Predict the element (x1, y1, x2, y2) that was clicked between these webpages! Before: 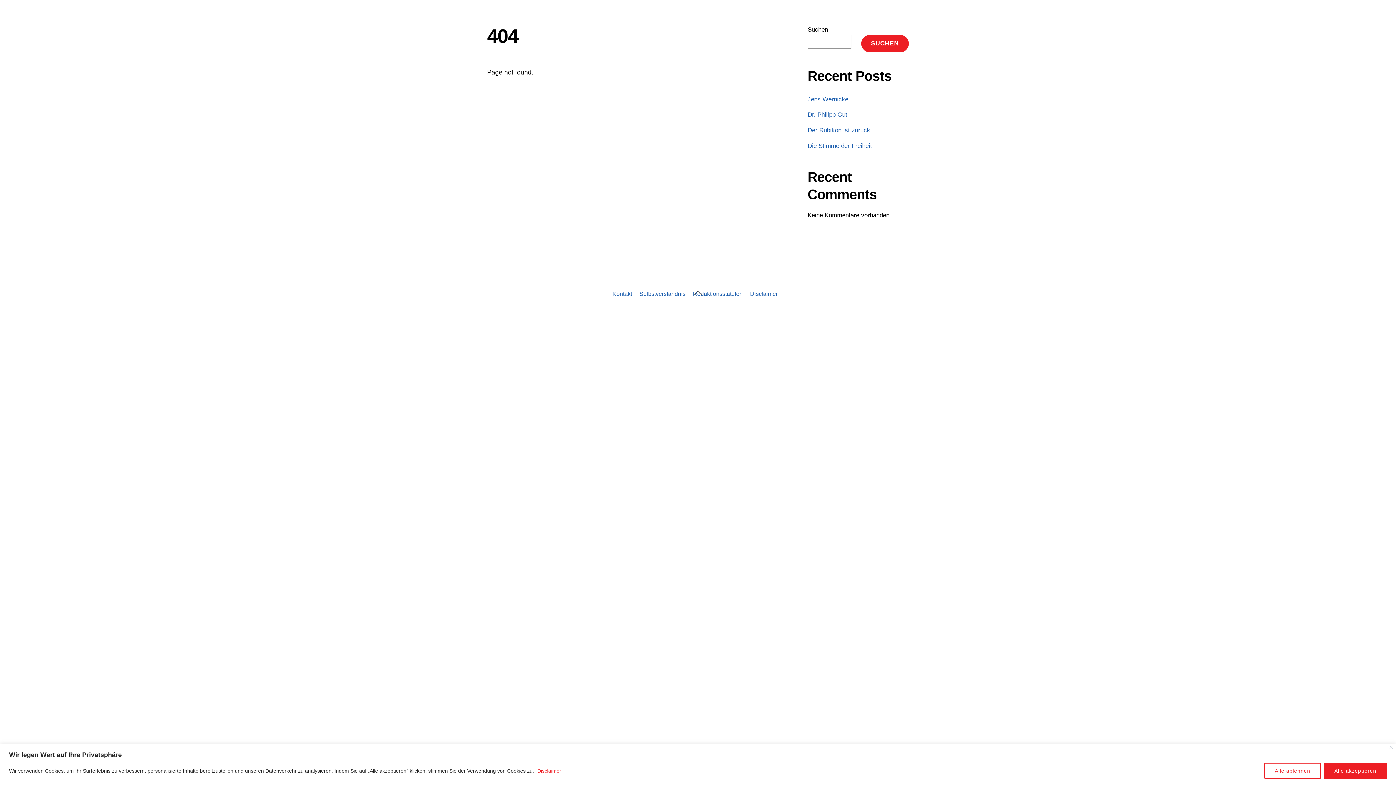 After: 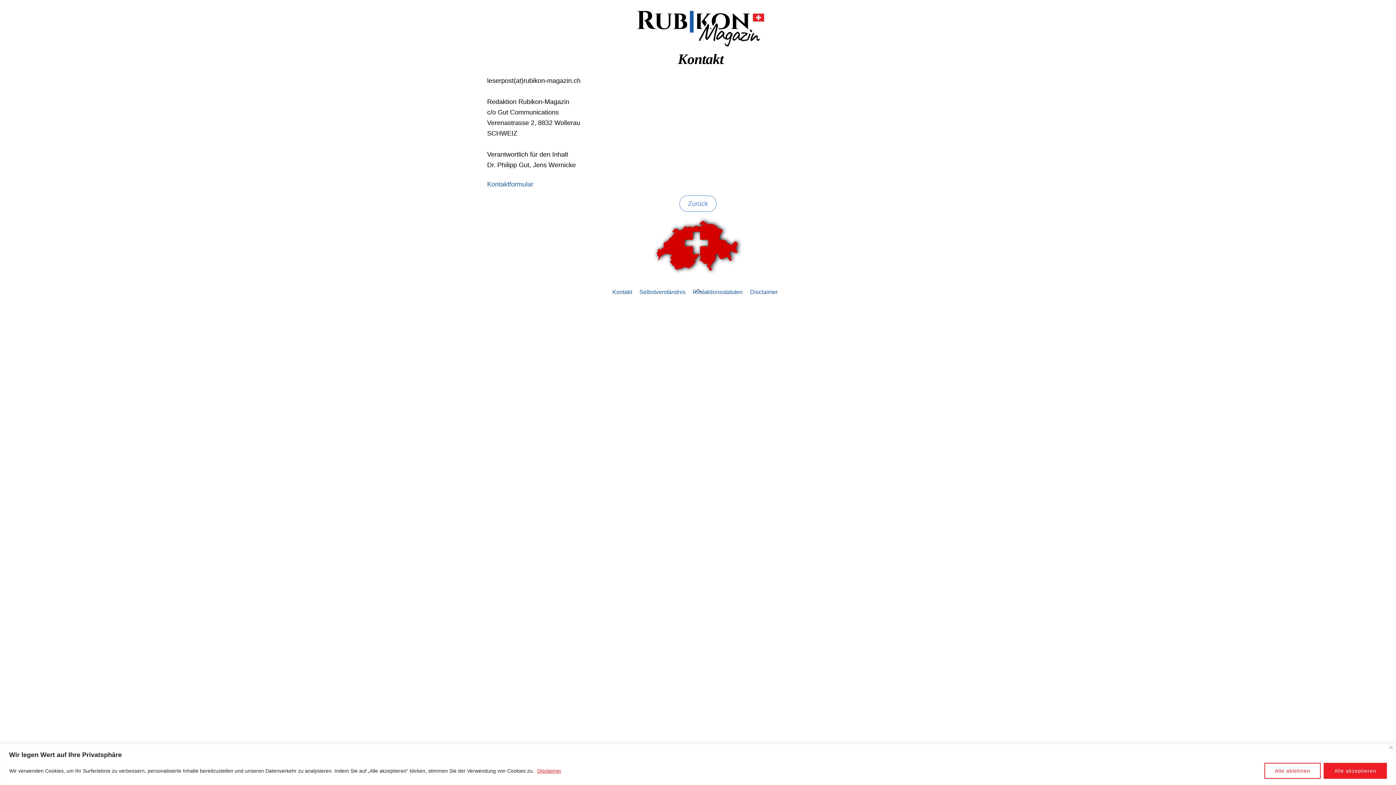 Action: bbox: (612, 290, 632, 297) label: Kontakt